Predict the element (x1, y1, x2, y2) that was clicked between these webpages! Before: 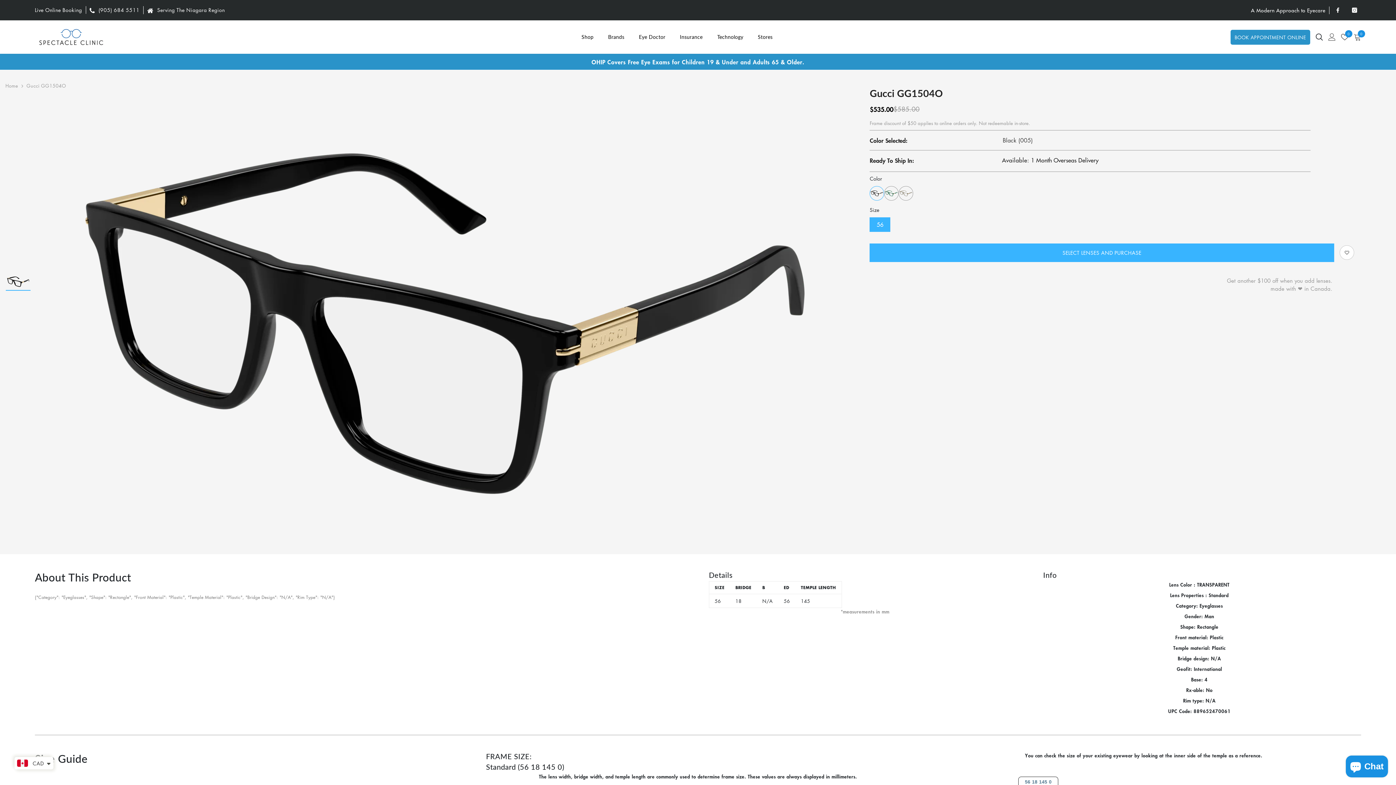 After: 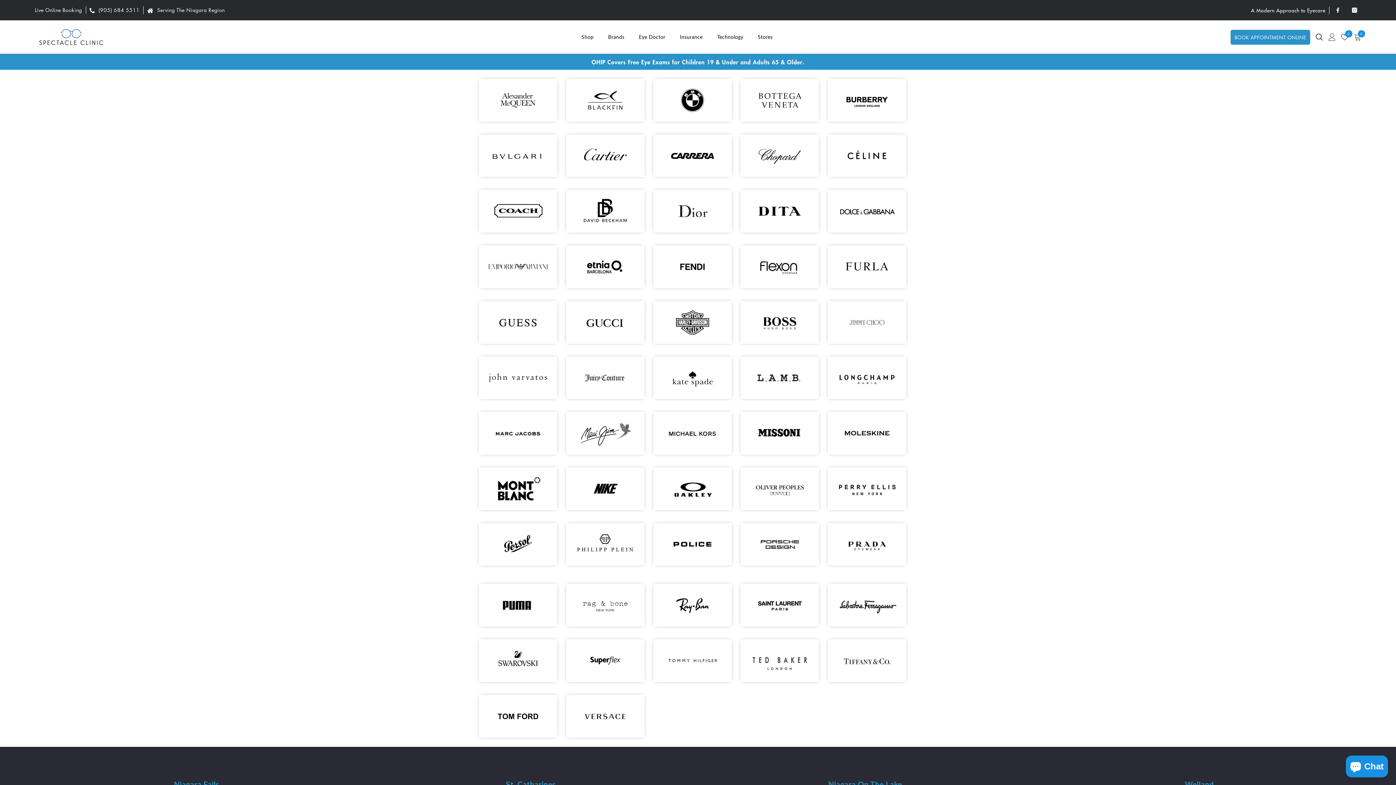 Action: label: Brands bbox: (601, 20, 631, 53)